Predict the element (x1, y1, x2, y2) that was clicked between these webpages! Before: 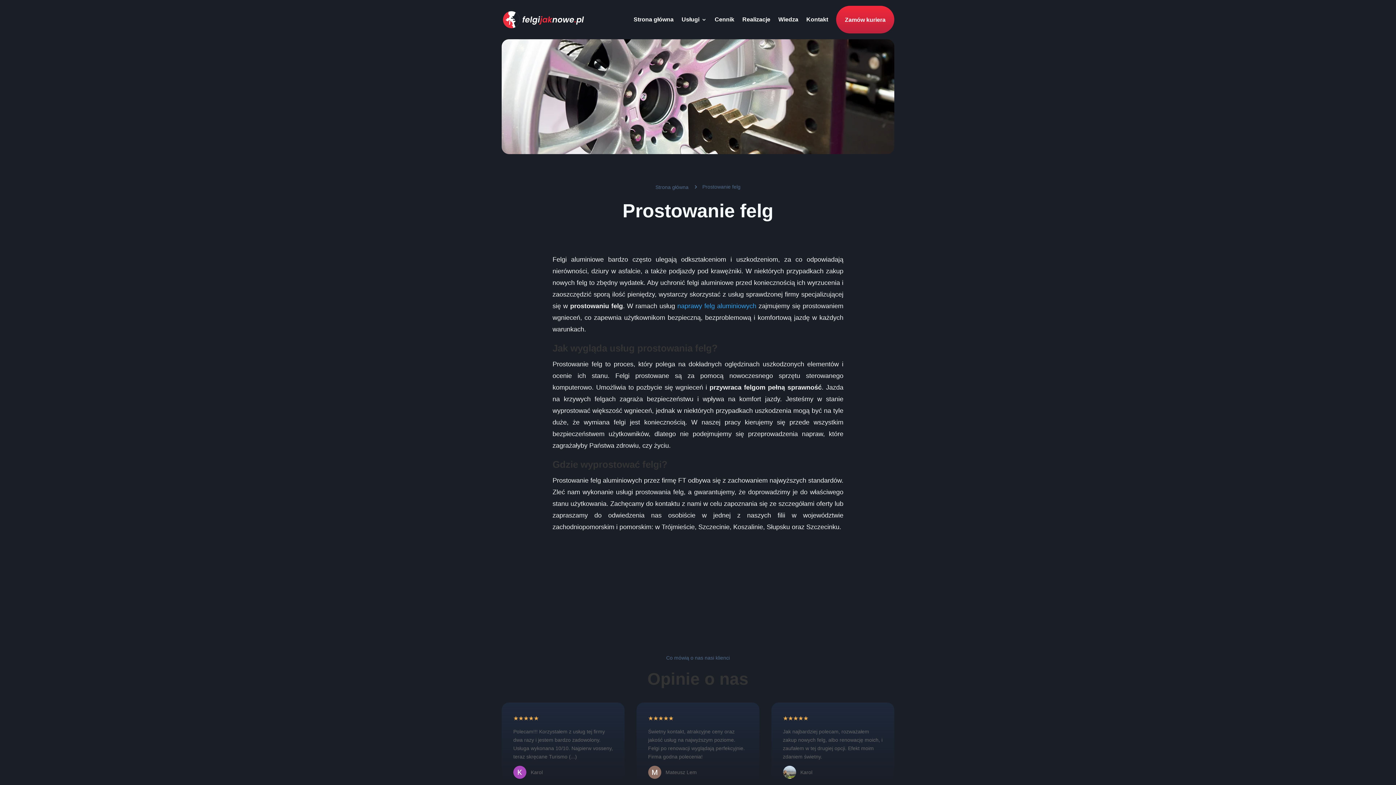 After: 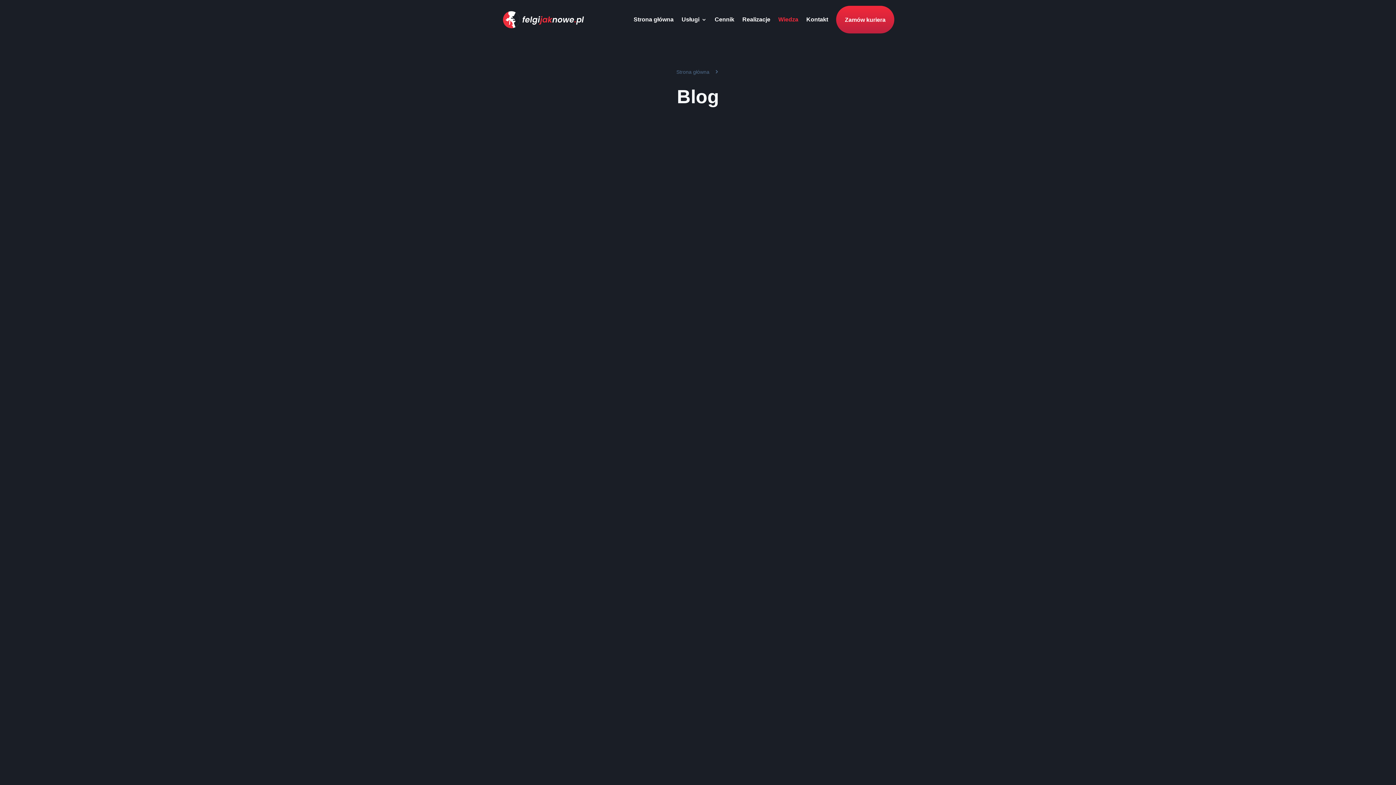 Action: bbox: (778, 5, 798, 33) label: Wiedza